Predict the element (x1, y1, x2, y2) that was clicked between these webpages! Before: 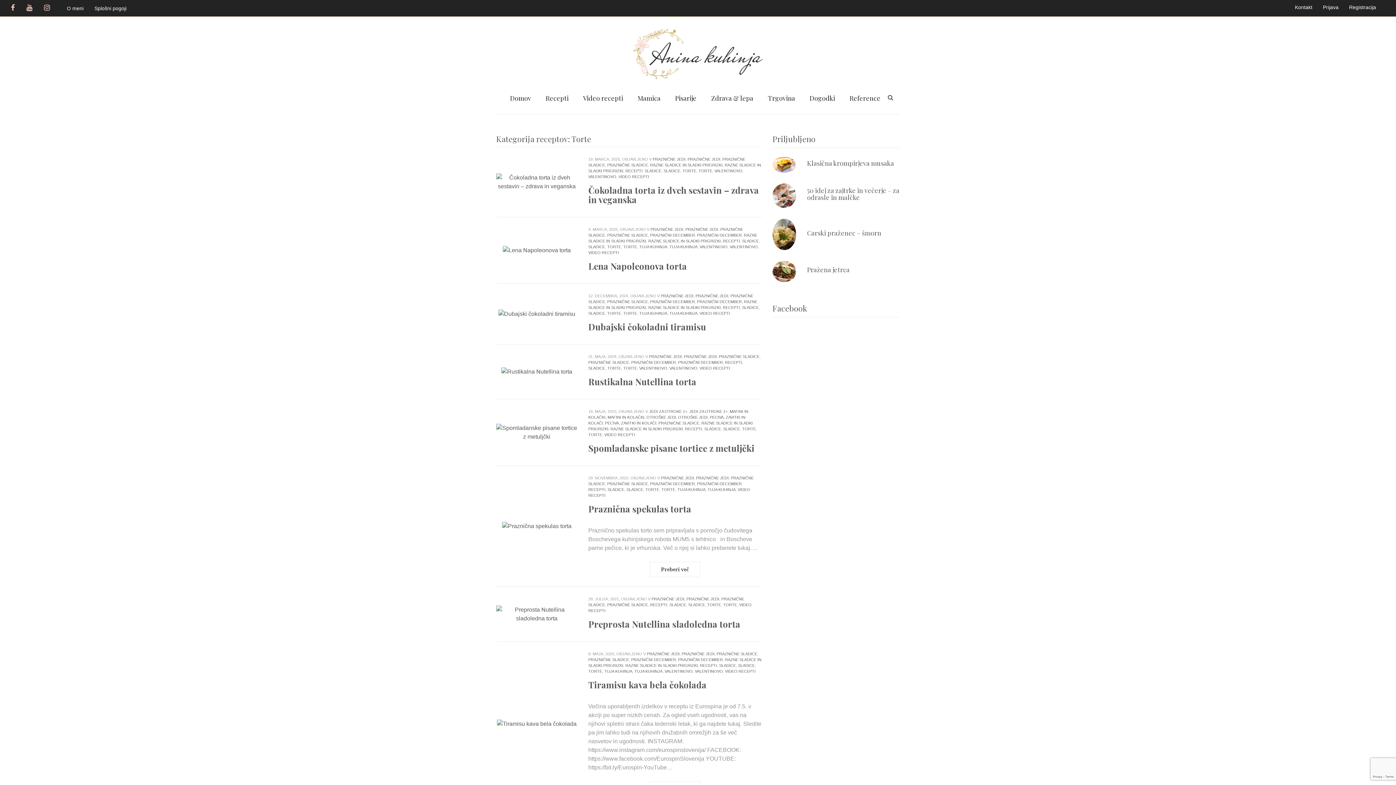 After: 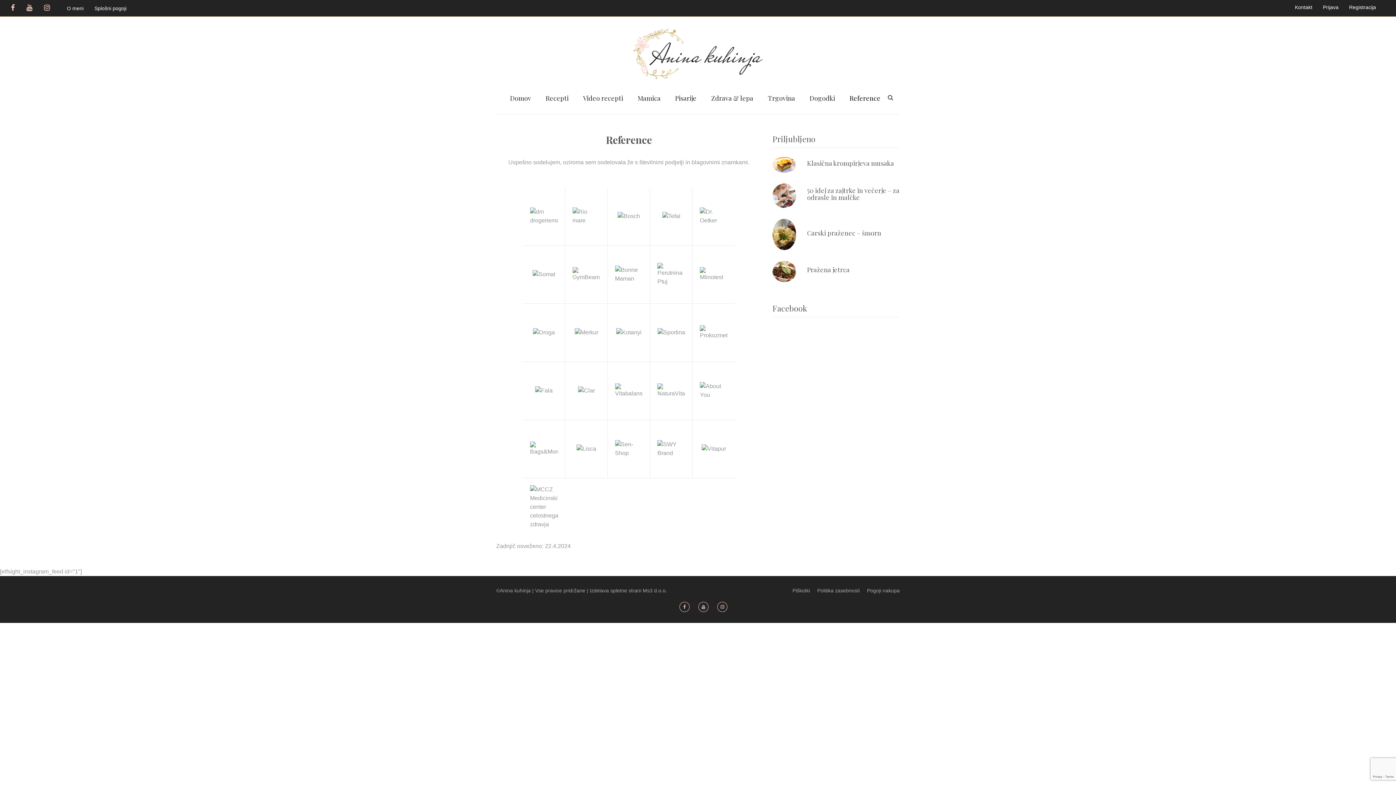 Action: label: Reference bbox: (842, 93, 888, 103)